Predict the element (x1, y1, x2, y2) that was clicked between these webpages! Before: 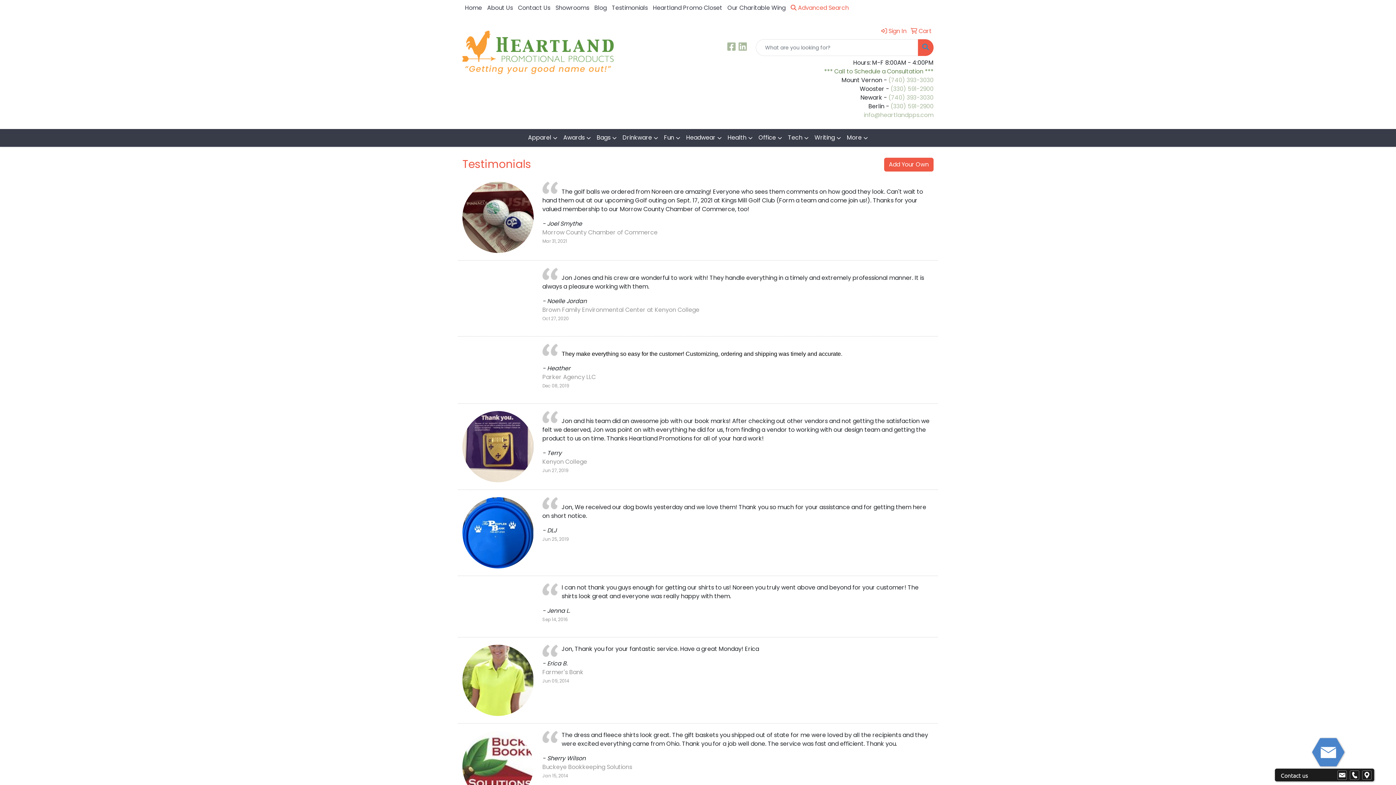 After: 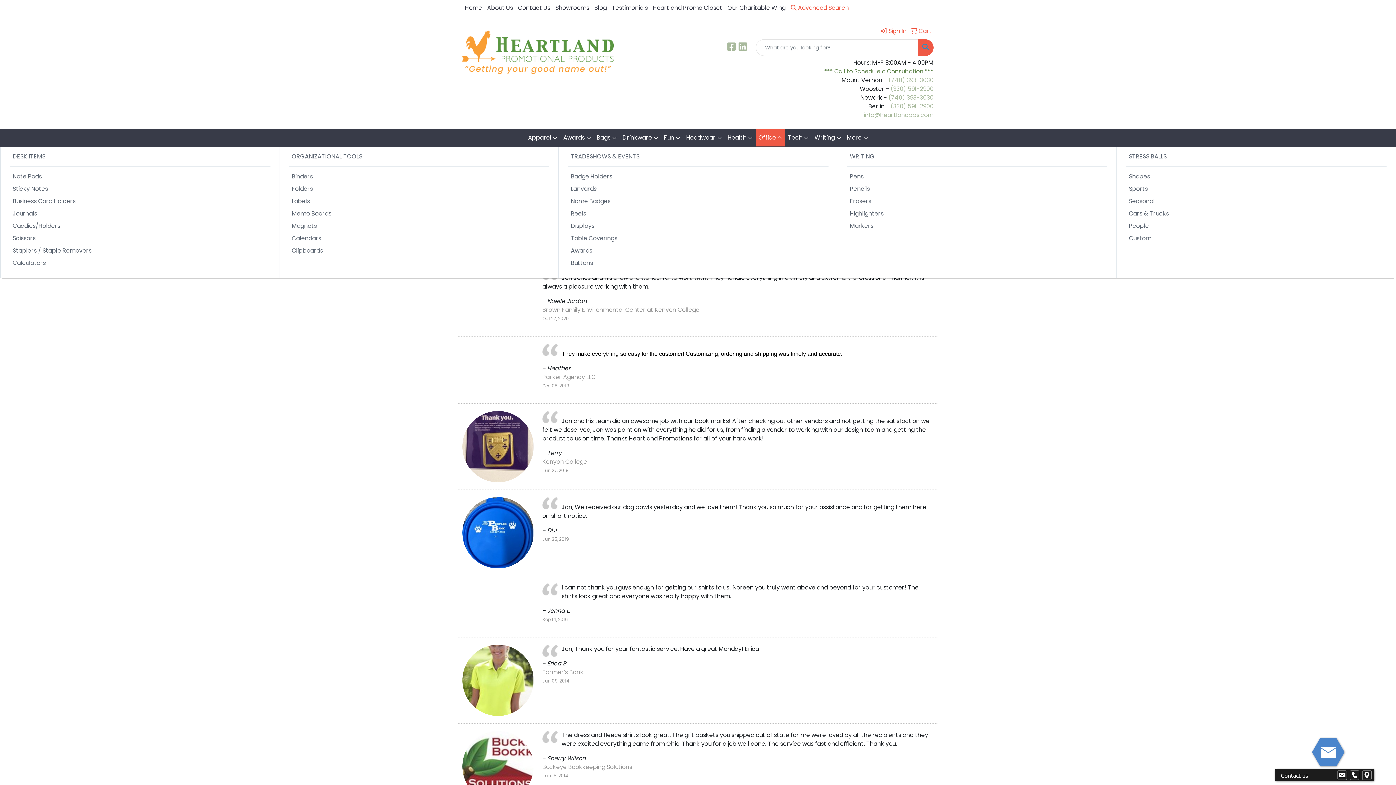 Action: label: Office bbox: (755, 129, 785, 146)